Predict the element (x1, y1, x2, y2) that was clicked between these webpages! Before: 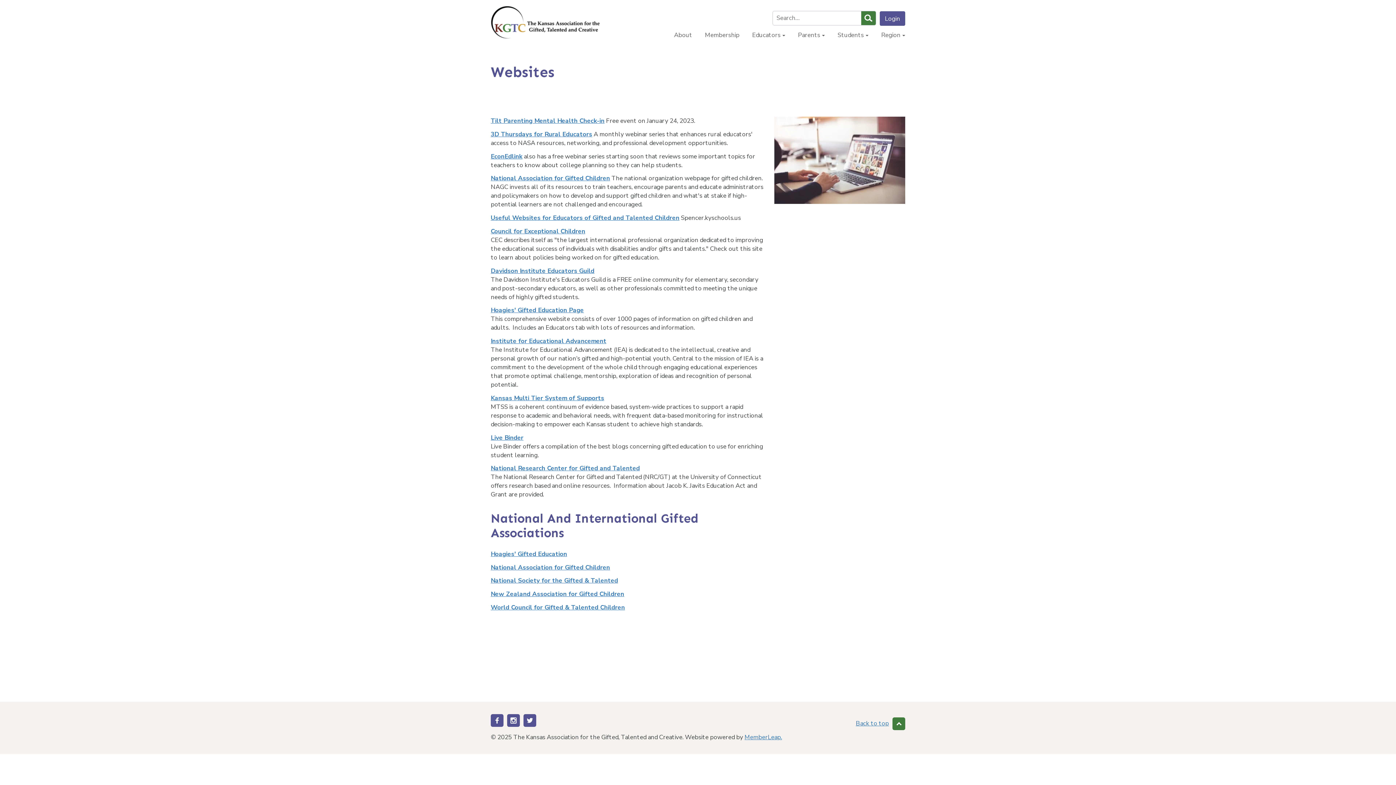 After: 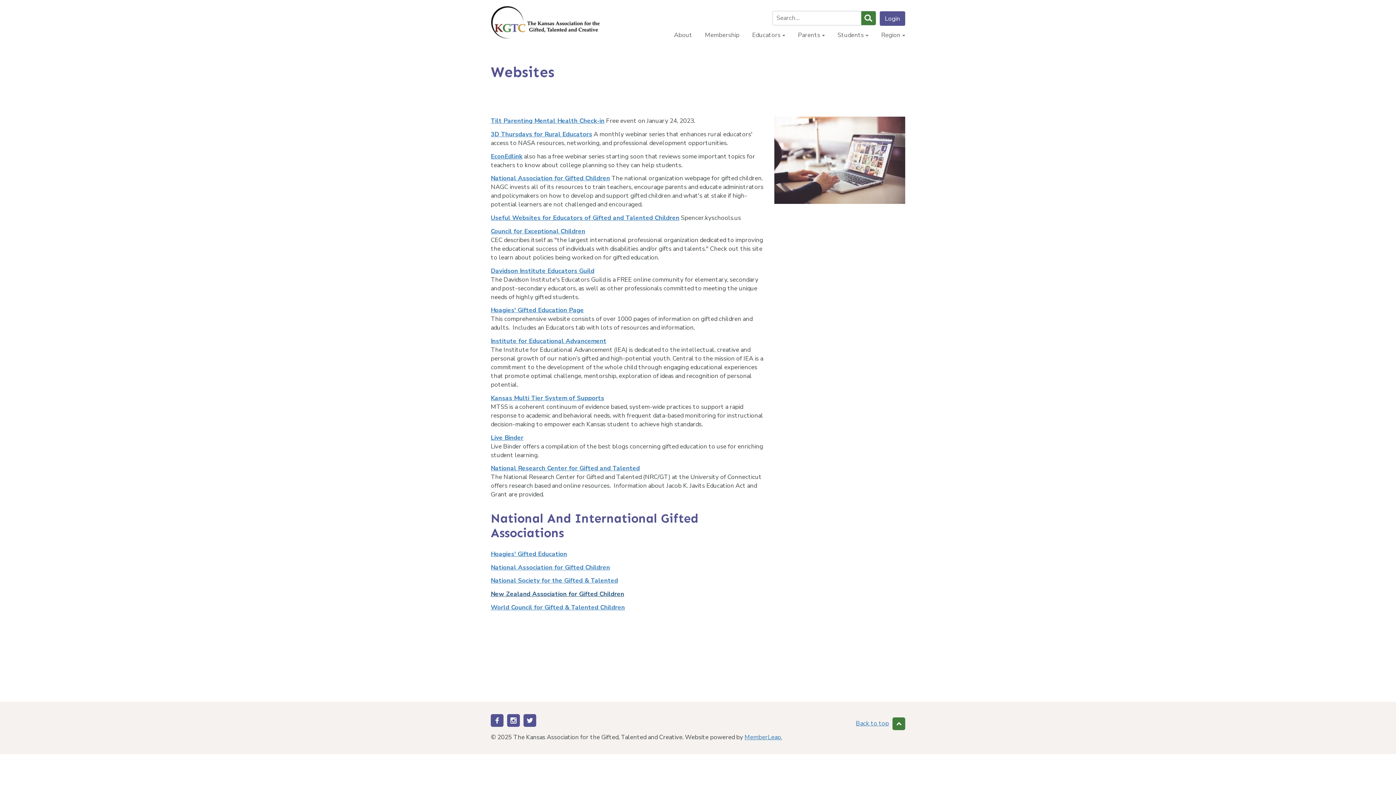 Action: label: New Zealand Association for Gifted Children bbox: (490, 590, 624, 598)